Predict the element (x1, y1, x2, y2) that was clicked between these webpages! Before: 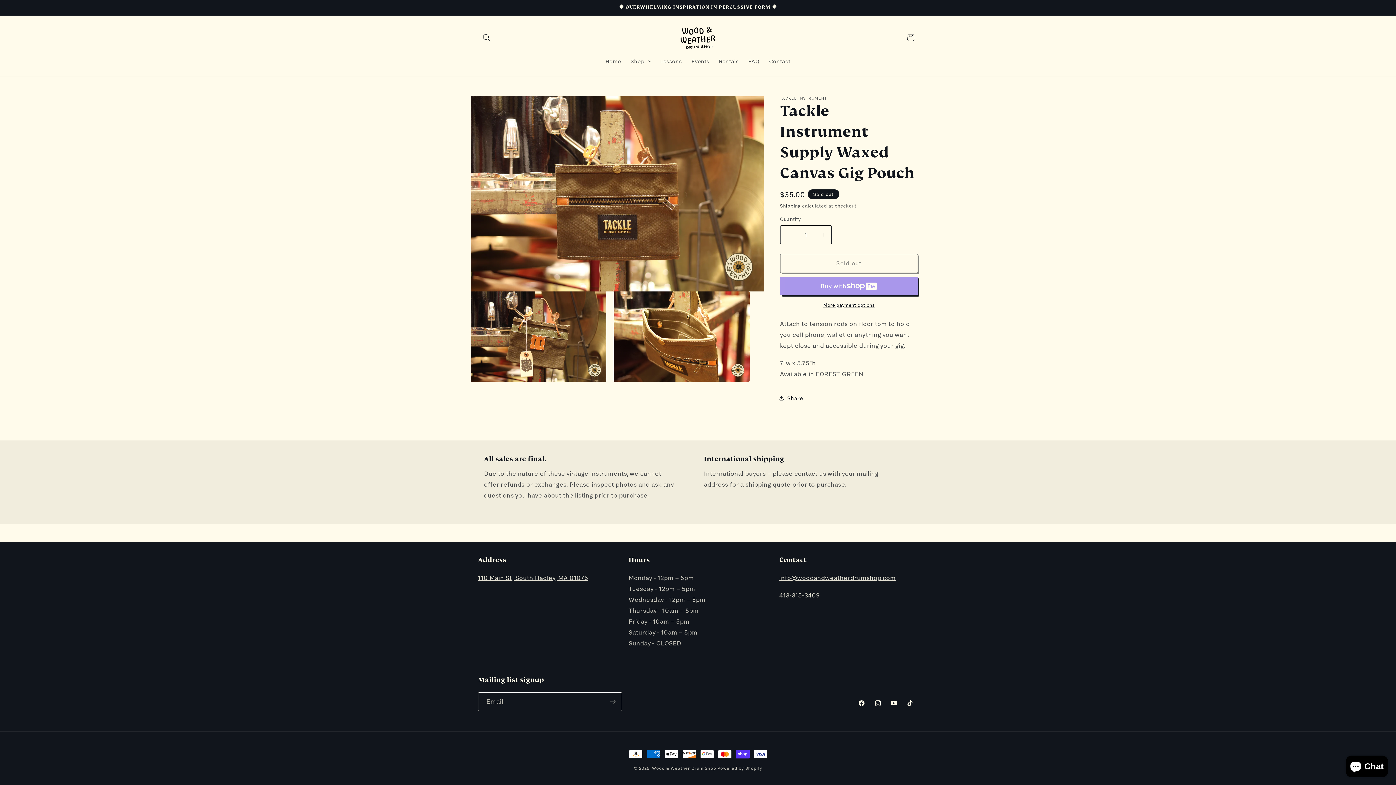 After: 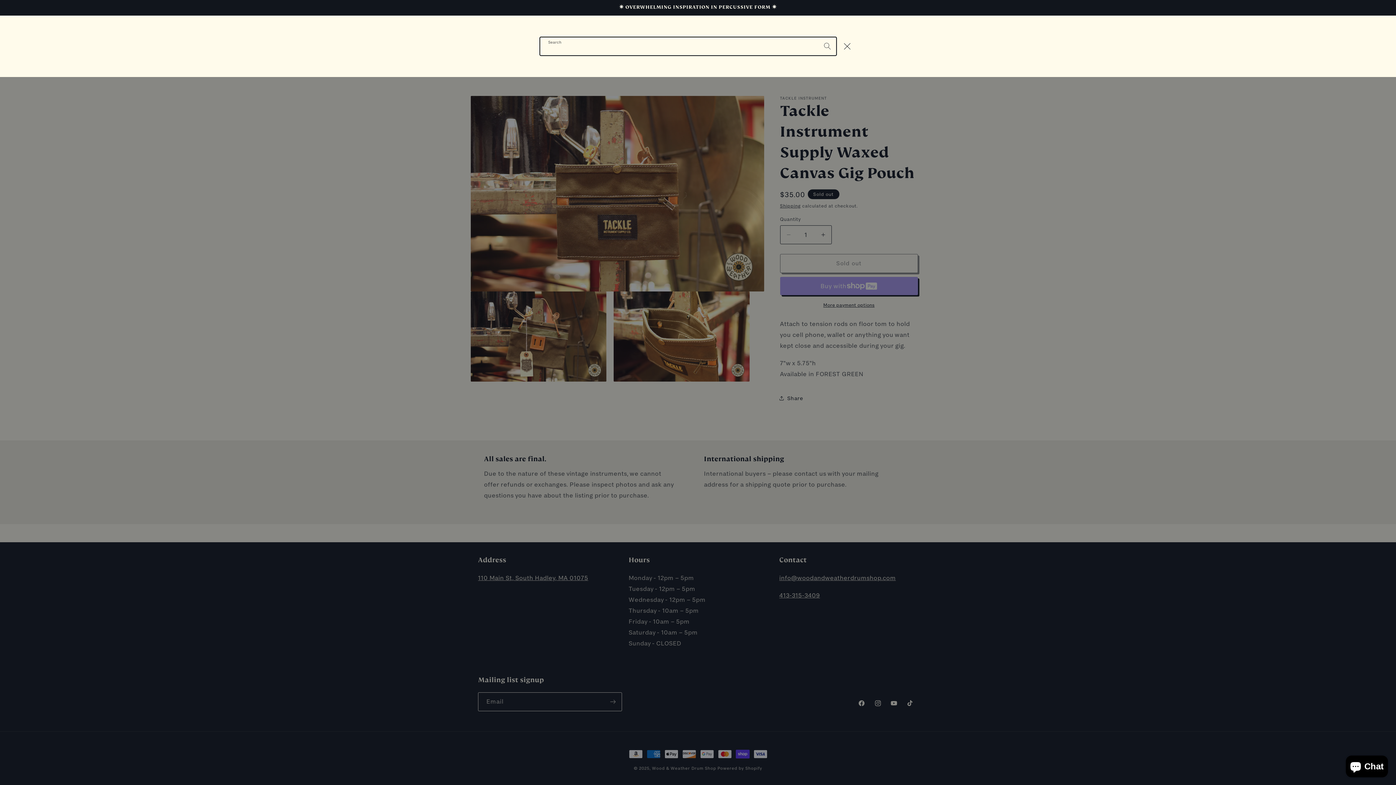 Action: label: Search bbox: (478, 29, 495, 46)